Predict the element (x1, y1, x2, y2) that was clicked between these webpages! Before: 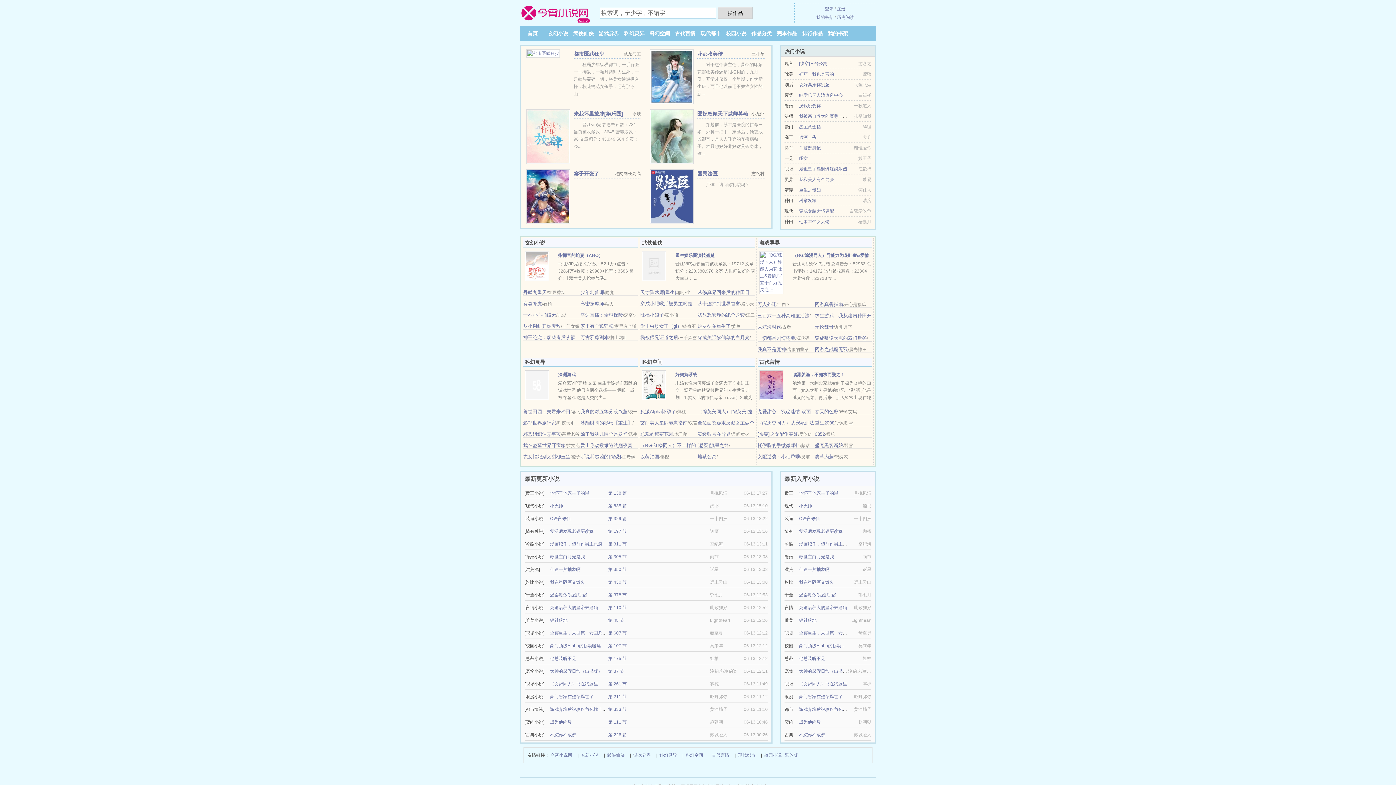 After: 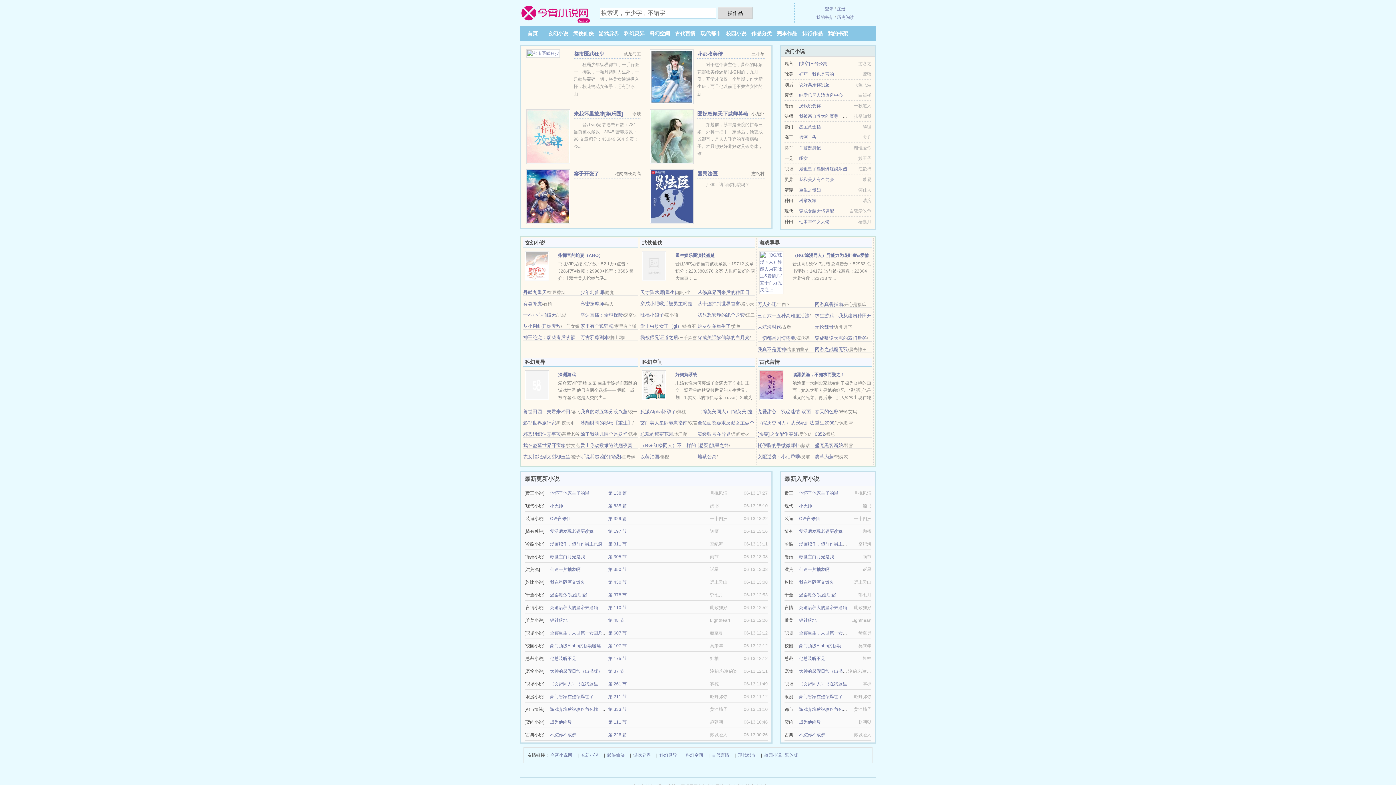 Action: label: 邪恶组织注意事项 bbox: (523, 431, 561, 437)